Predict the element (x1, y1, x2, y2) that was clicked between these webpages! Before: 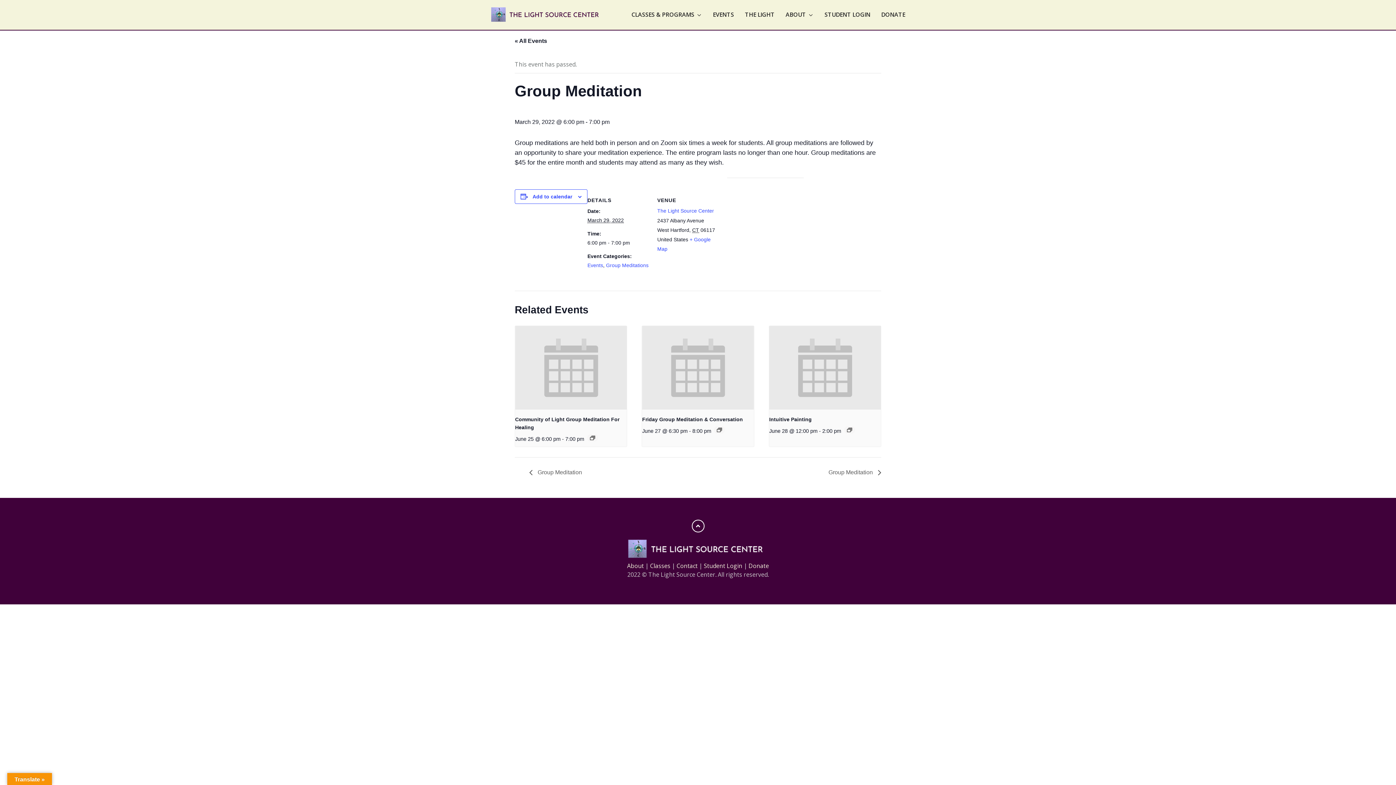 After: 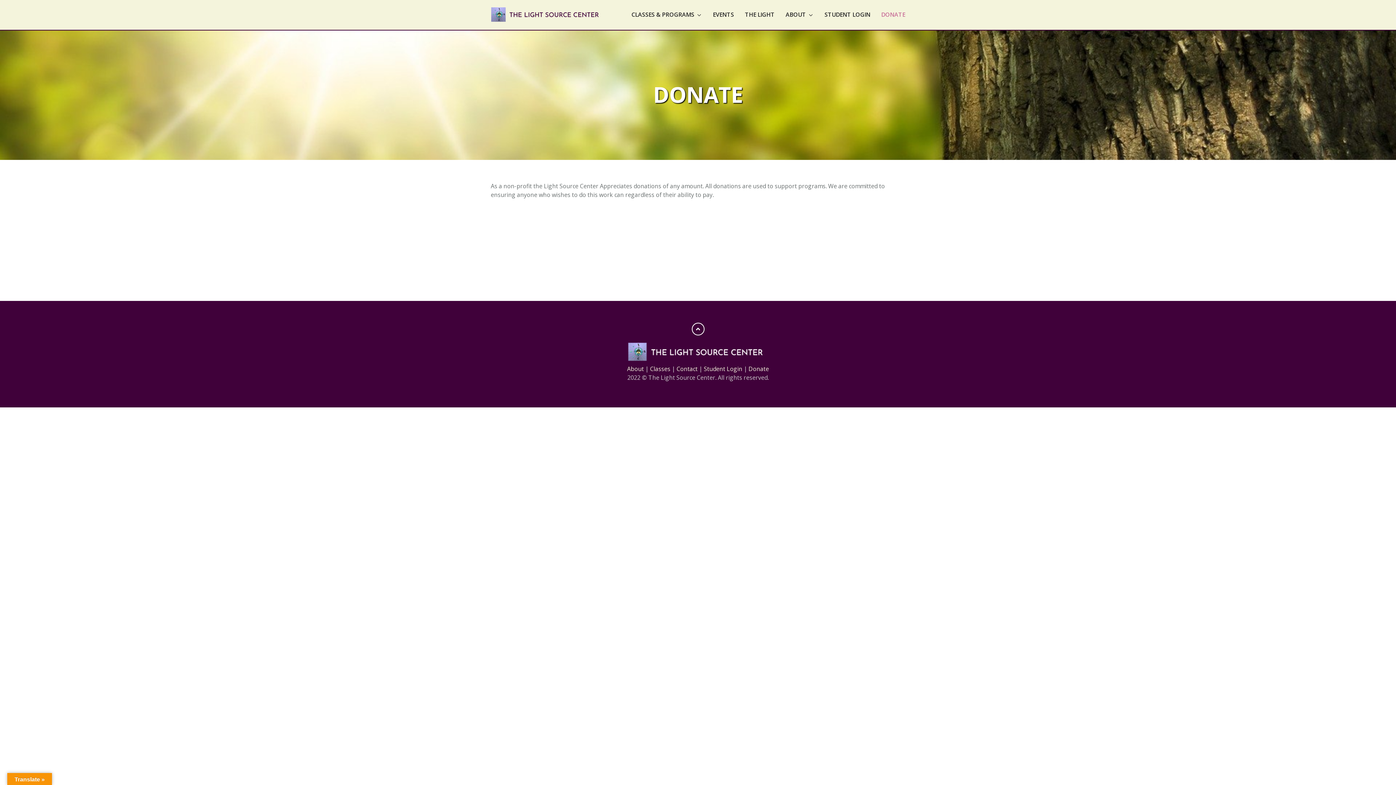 Action: label: DONATE bbox: (876, 10, 905, 18)